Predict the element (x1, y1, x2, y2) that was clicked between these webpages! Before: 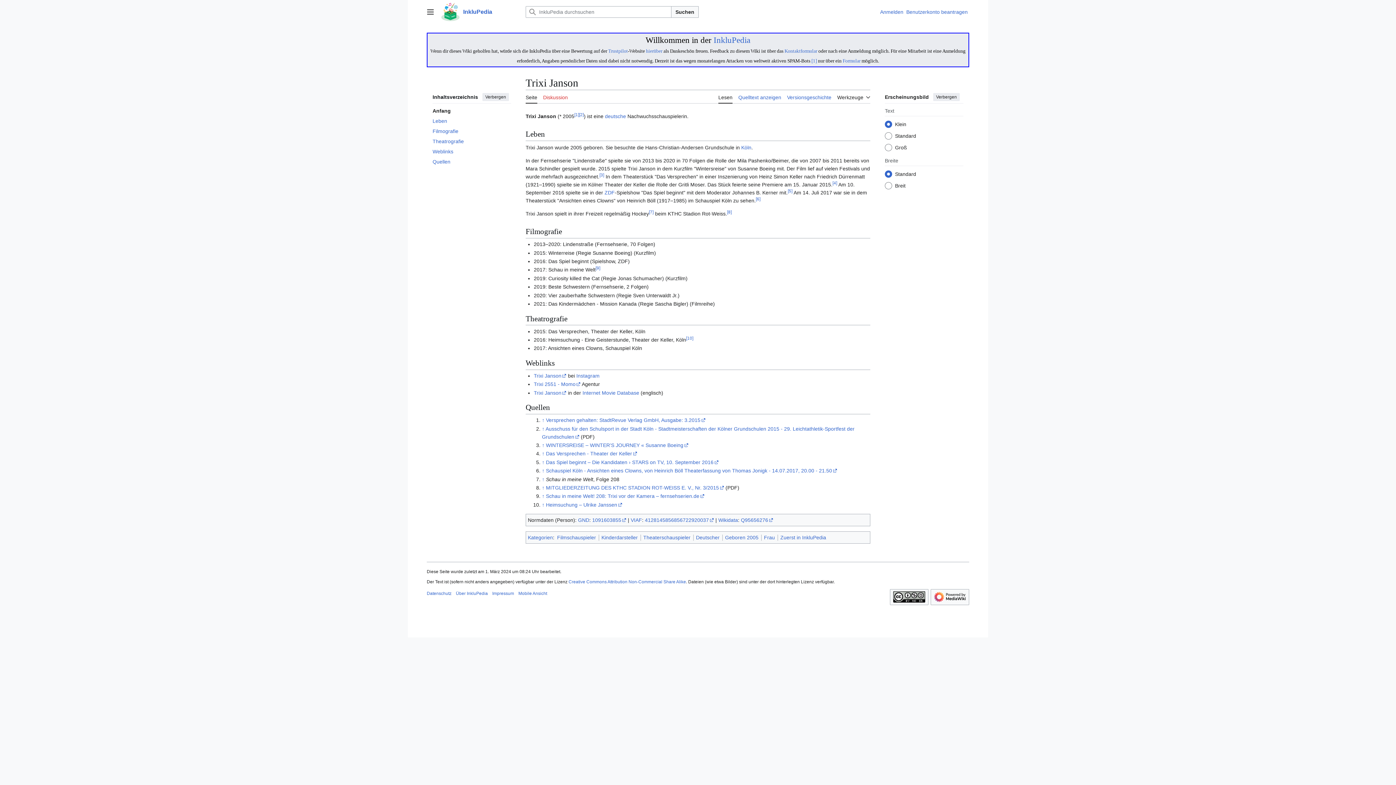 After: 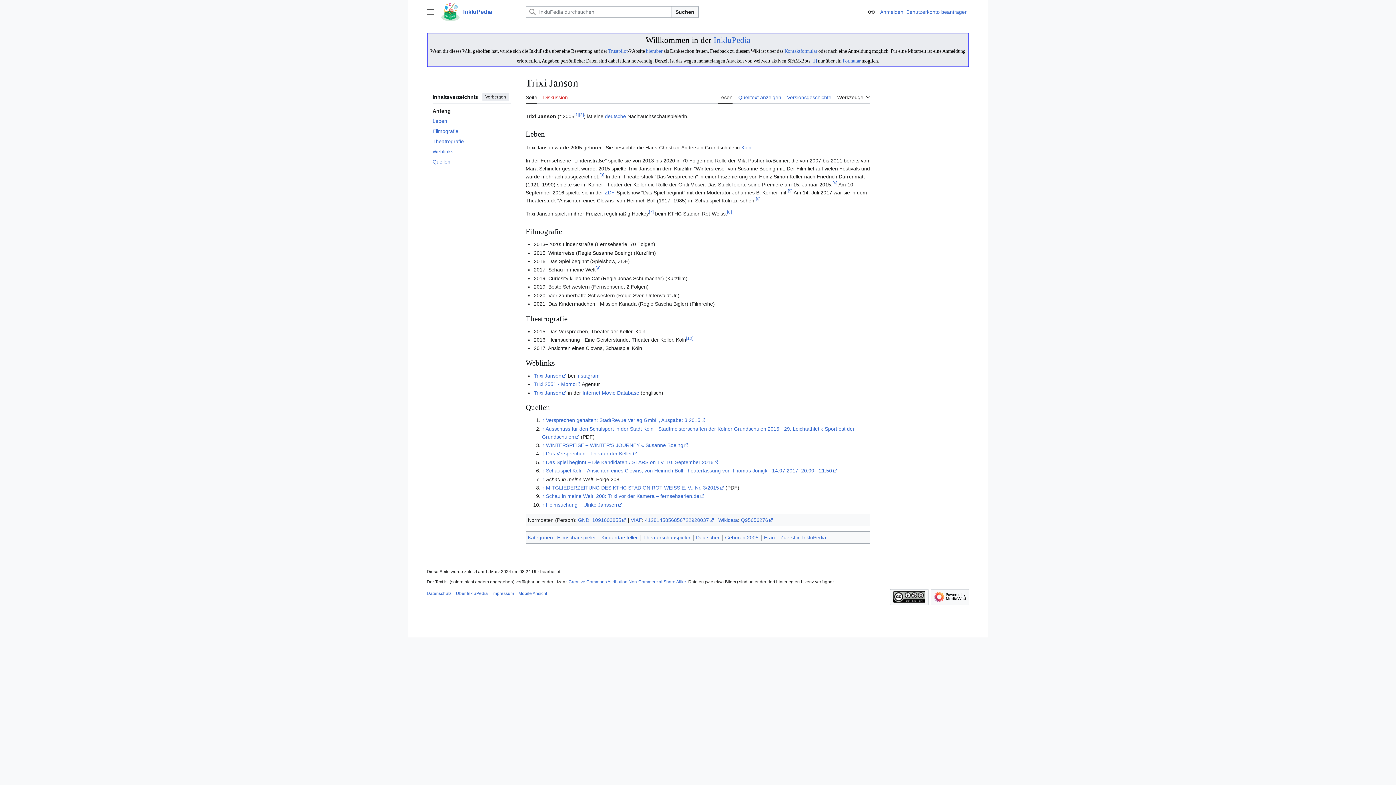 Action: bbox: (933, 92, 960, 100) label: Verbergen